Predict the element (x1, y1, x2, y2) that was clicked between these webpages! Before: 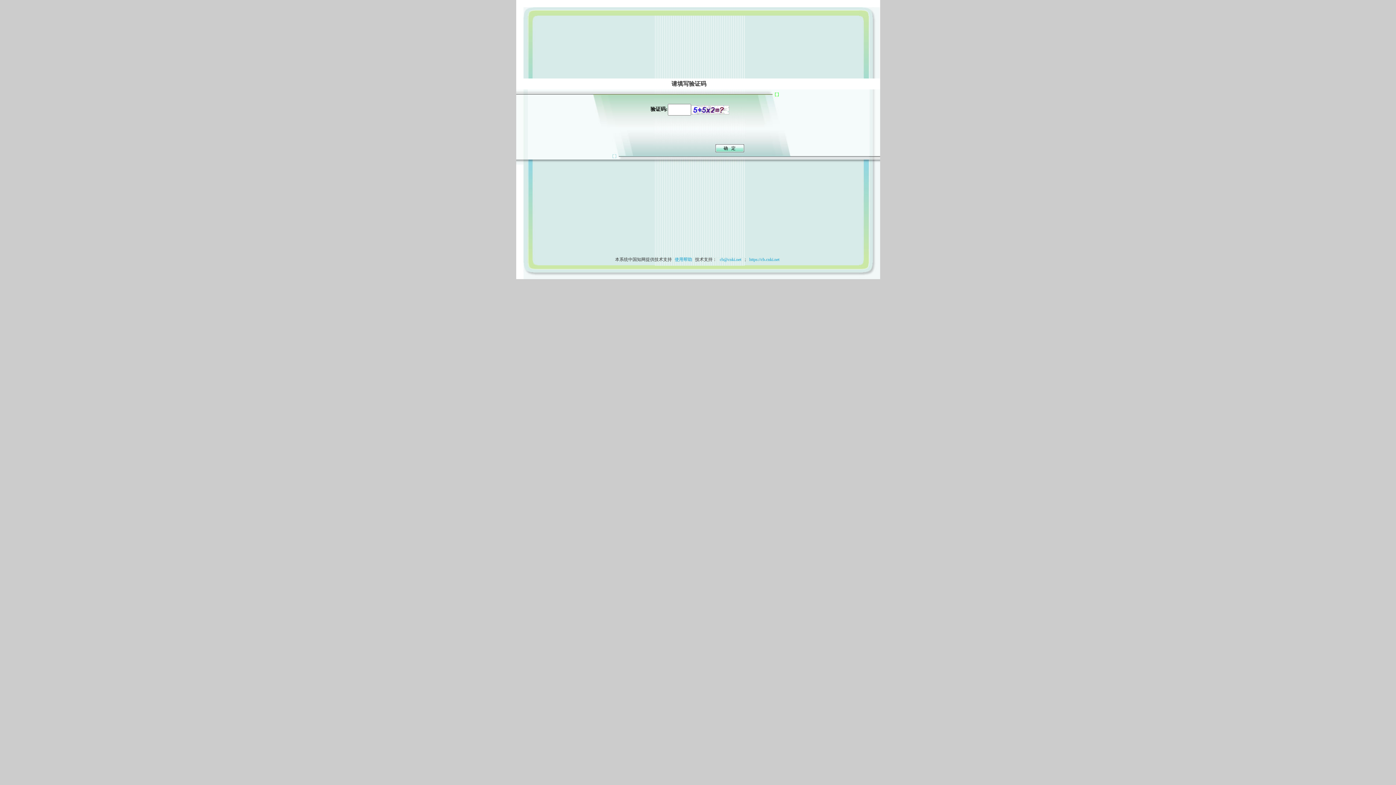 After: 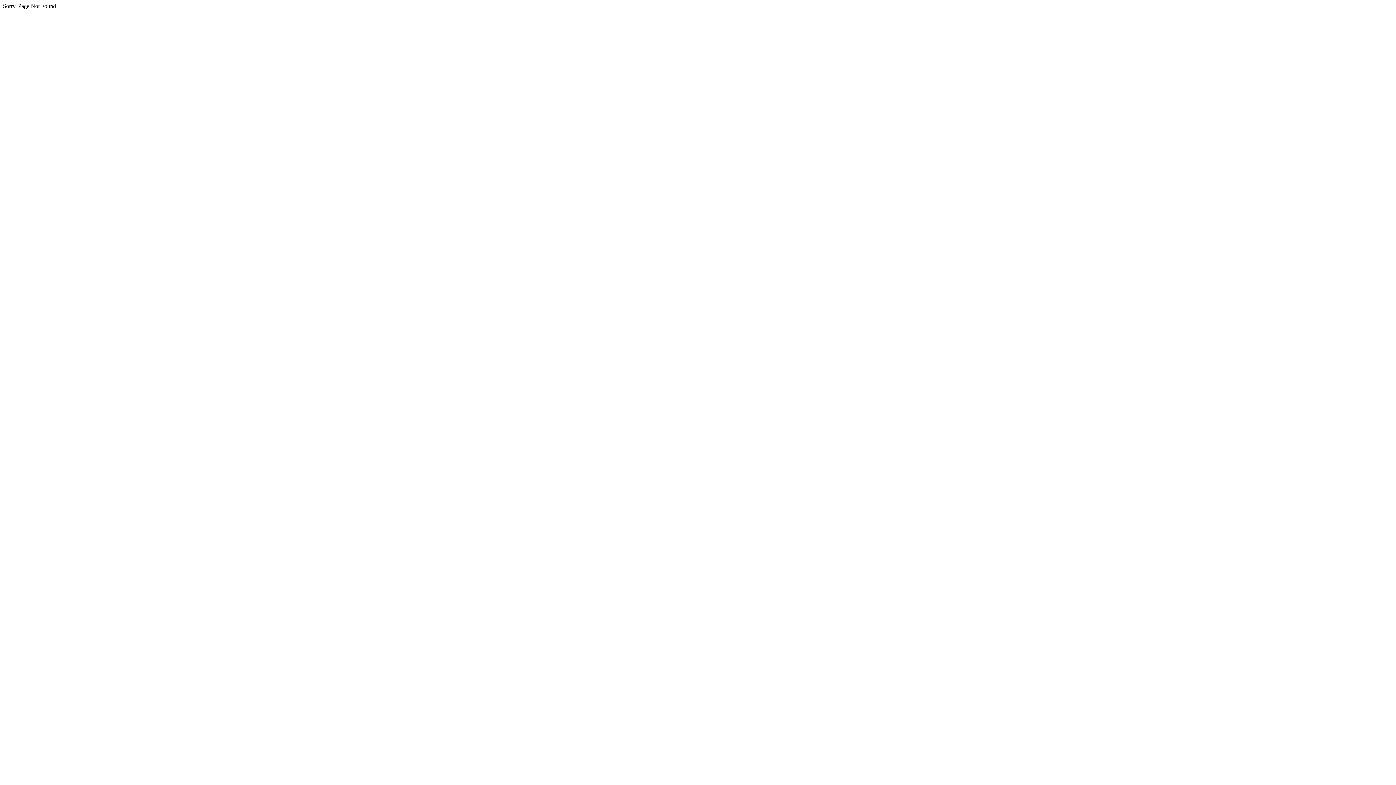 Action: bbox: (717, 257, 743, 262) label:  cb@cnki.net